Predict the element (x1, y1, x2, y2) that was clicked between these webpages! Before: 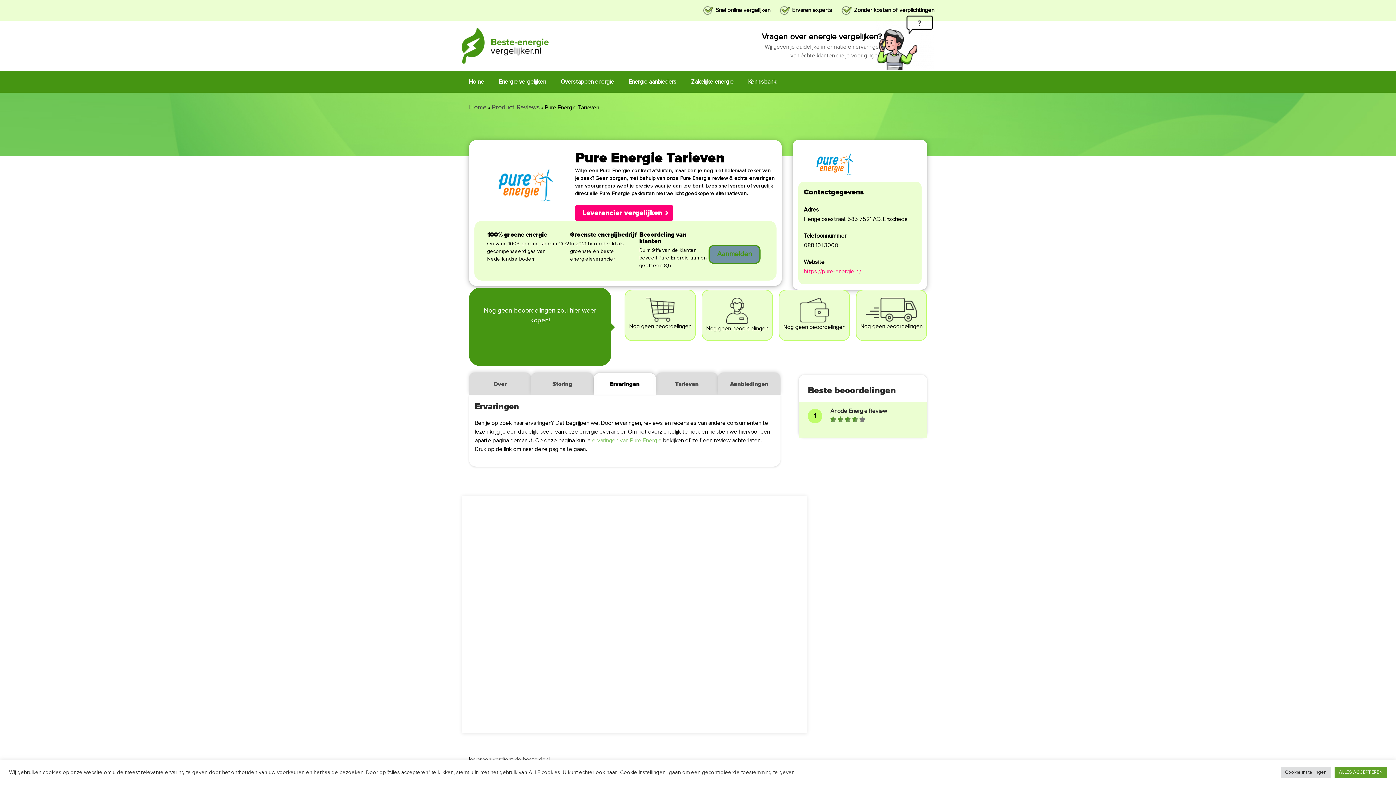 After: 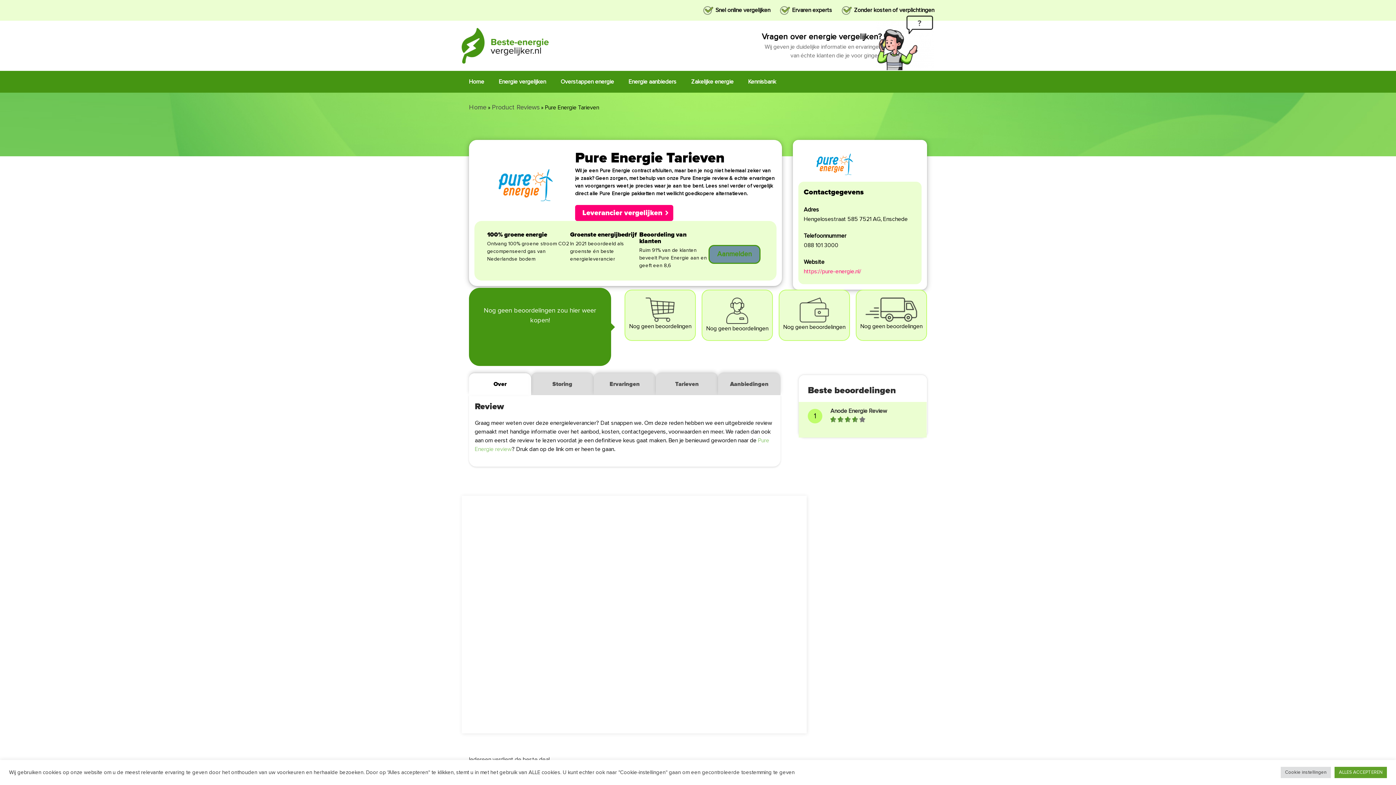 Action: bbox: (469, 373, 531, 395) label: Over